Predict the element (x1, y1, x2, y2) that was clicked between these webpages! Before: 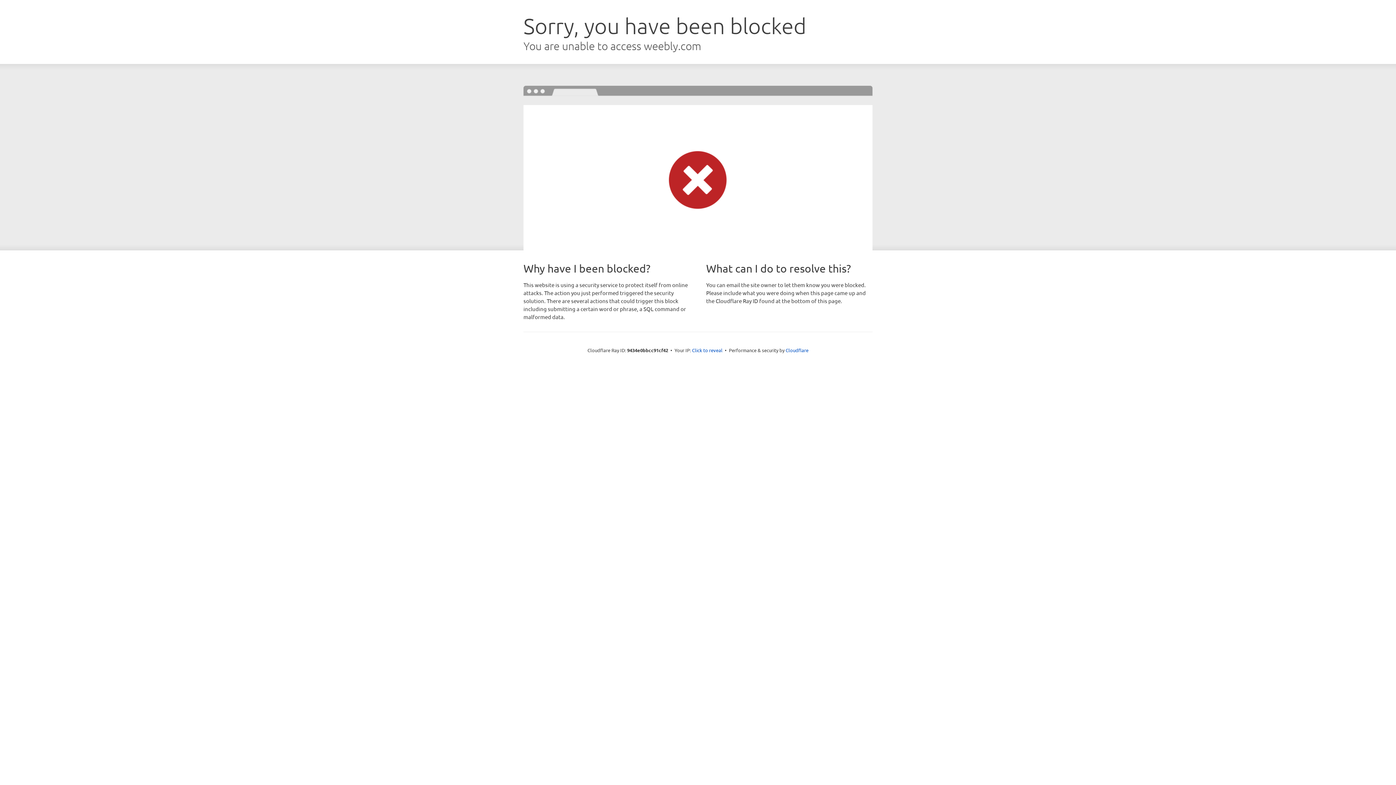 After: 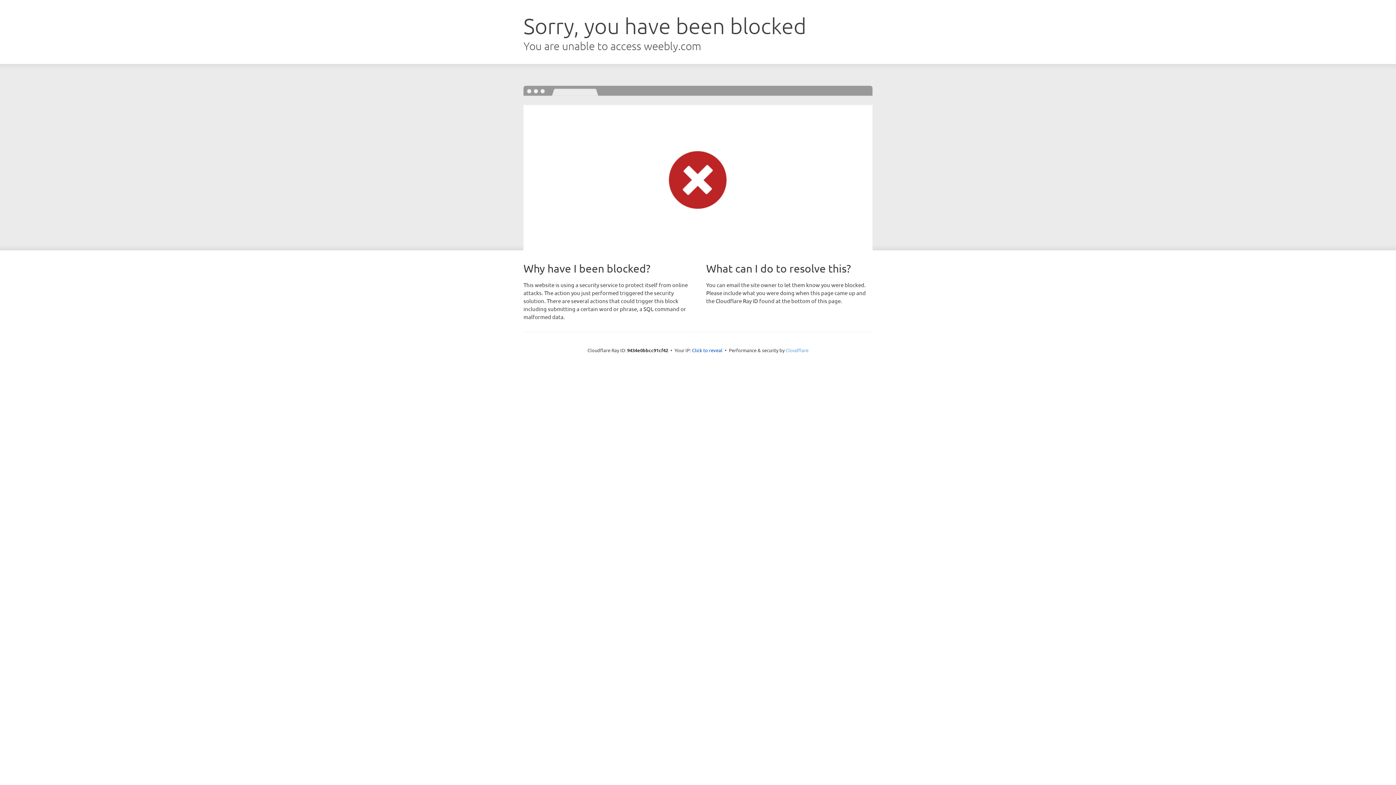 Action: bbox: (785, 347, 808, 353) label: Cloudflare